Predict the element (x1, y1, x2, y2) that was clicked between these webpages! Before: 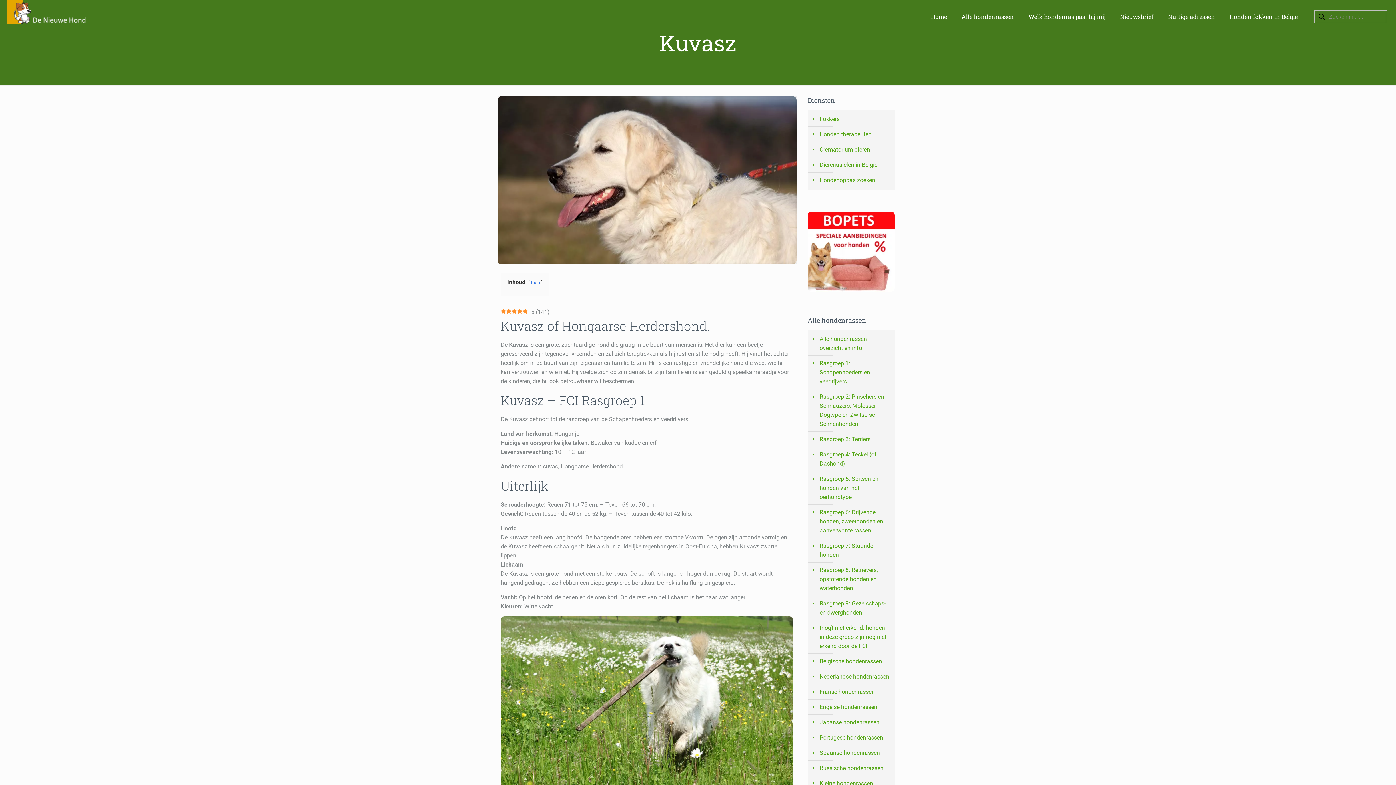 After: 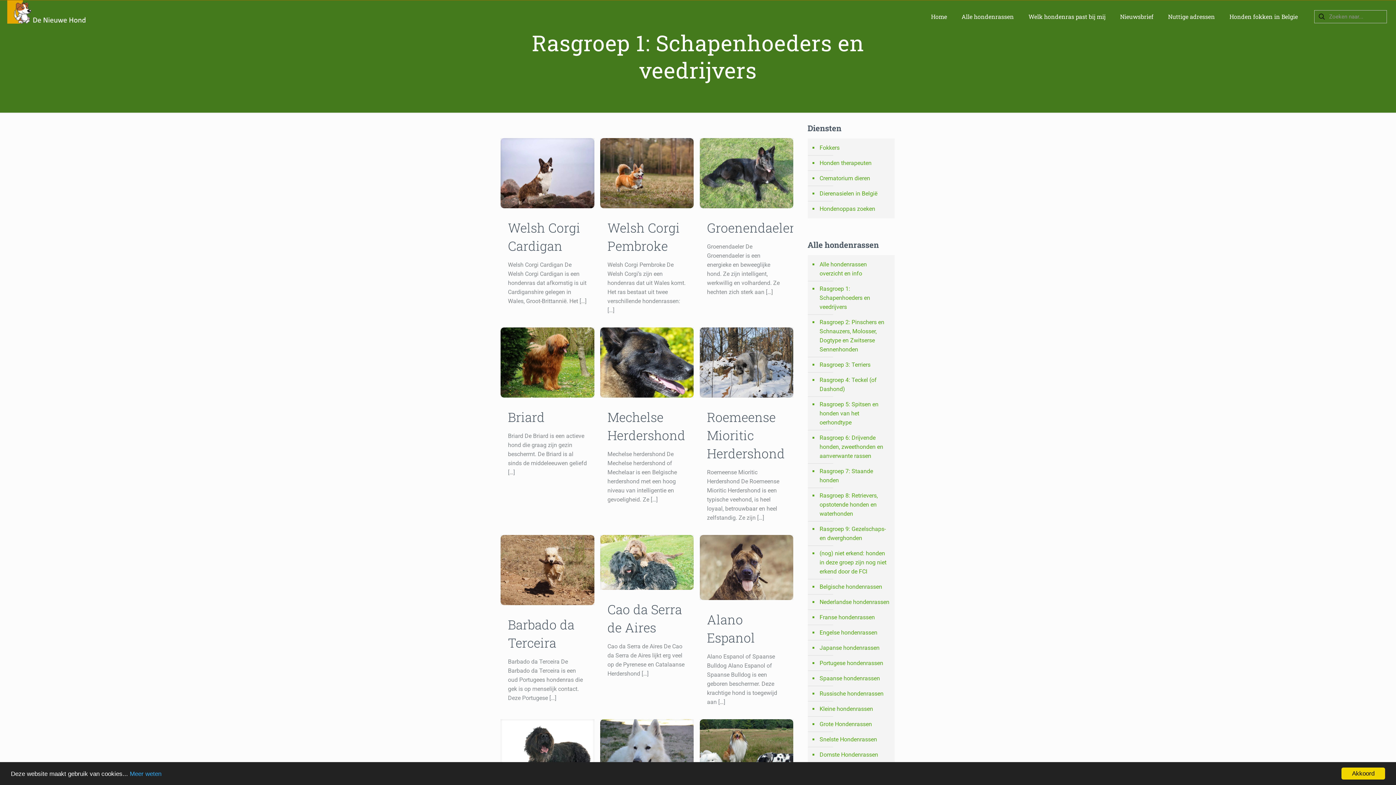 Action: bbox: (818, 356, 891, 389) label: Rasgroep 1: Schapenhoeders en veedrijvers